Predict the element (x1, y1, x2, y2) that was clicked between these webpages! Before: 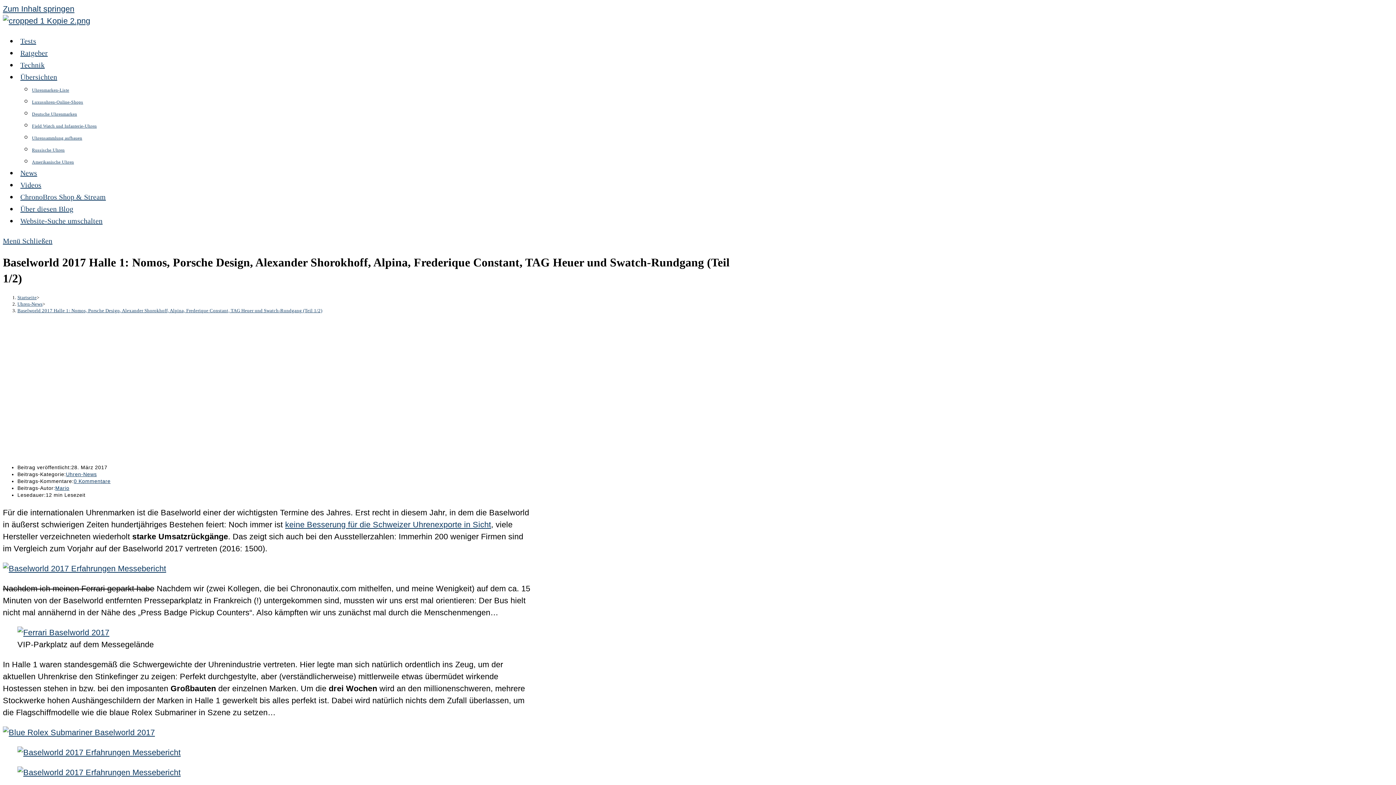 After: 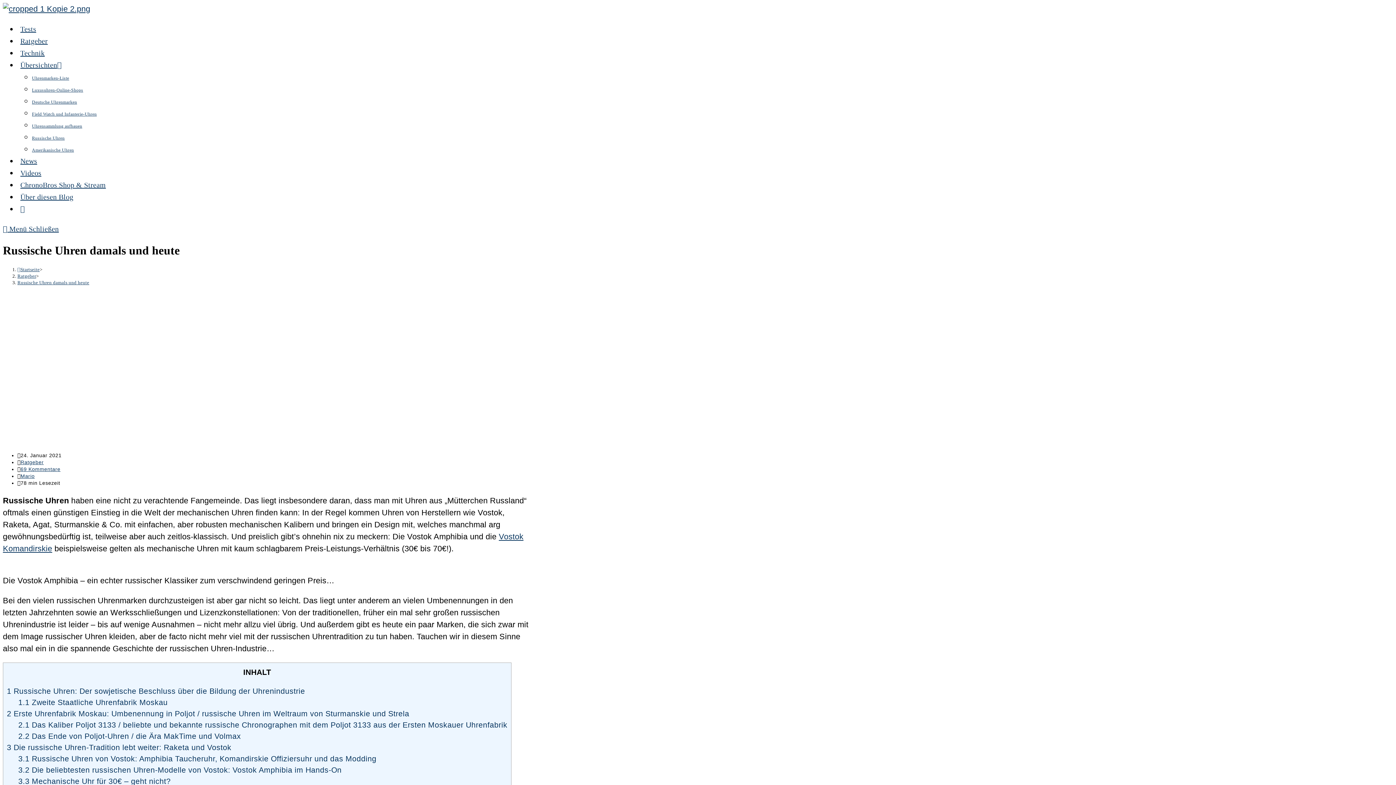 Action: label: Russische Uhren bbox: (32, 147, 64, 152)